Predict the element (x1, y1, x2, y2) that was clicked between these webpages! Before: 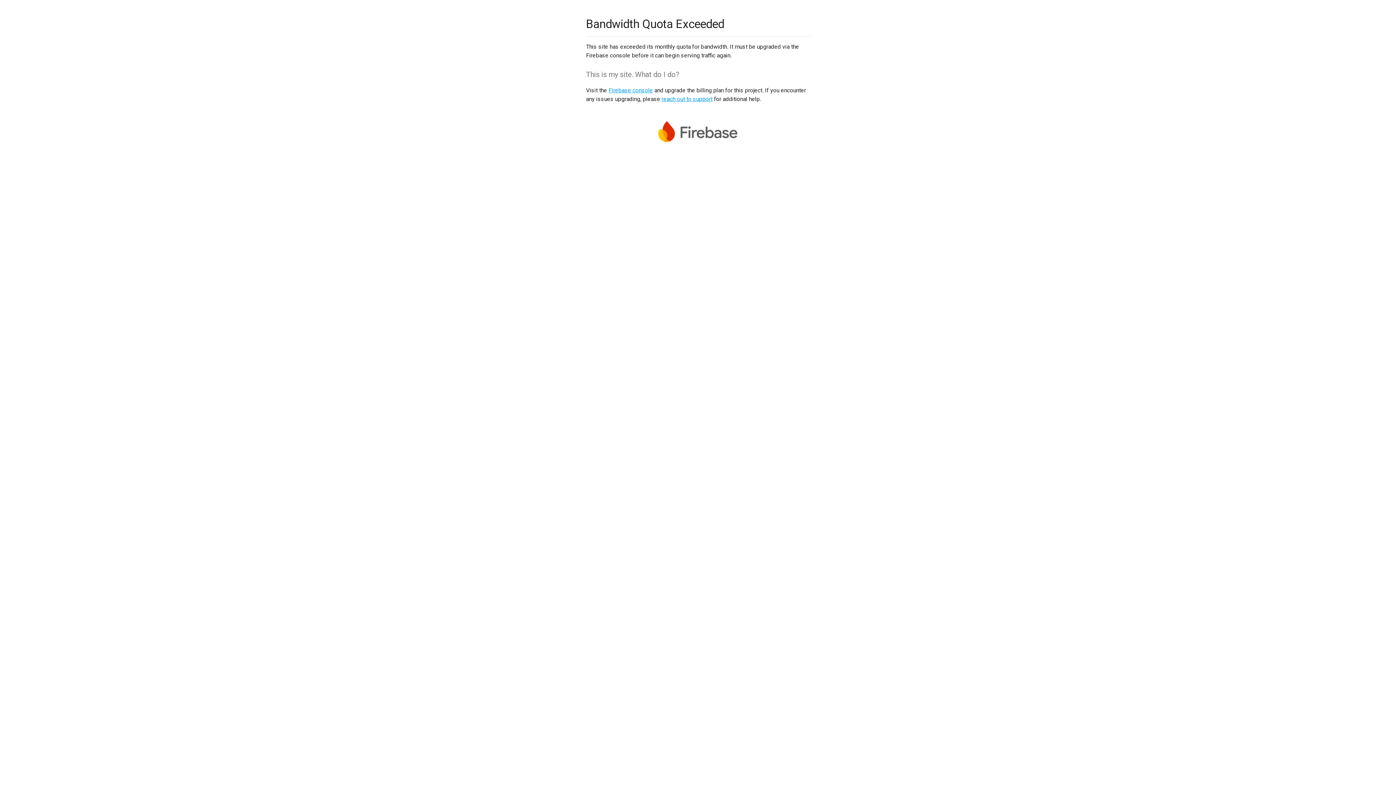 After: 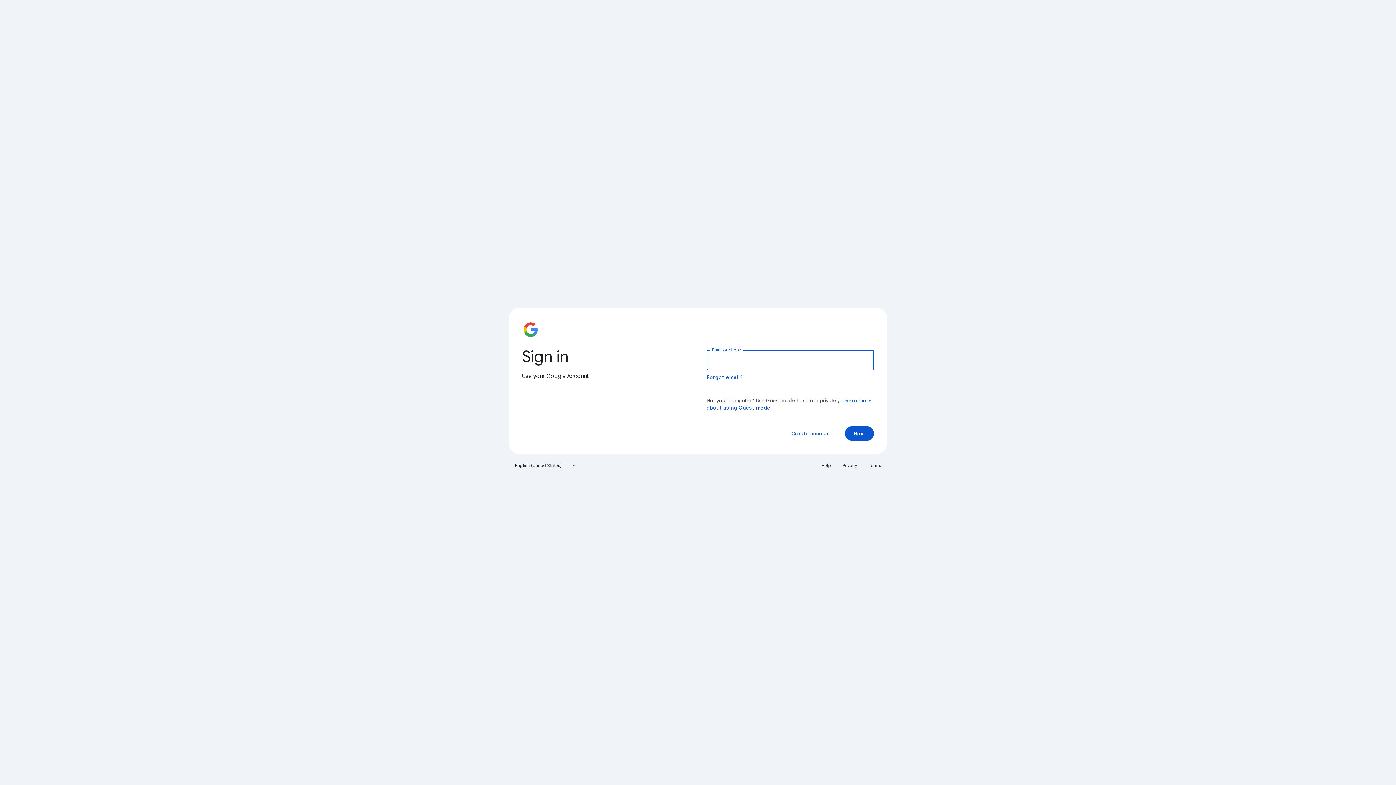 Action: bbox: (608, 86, 653, 93) label: Firebase console